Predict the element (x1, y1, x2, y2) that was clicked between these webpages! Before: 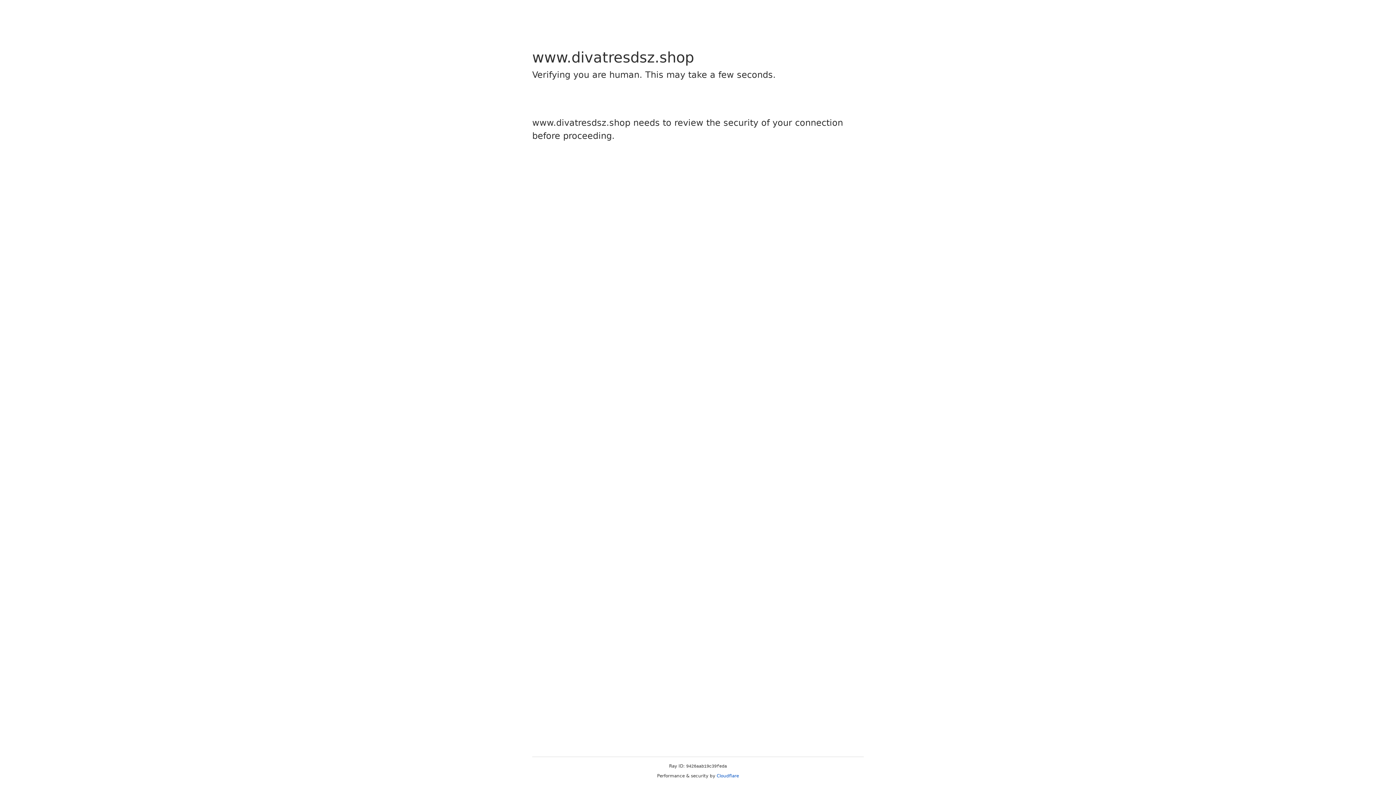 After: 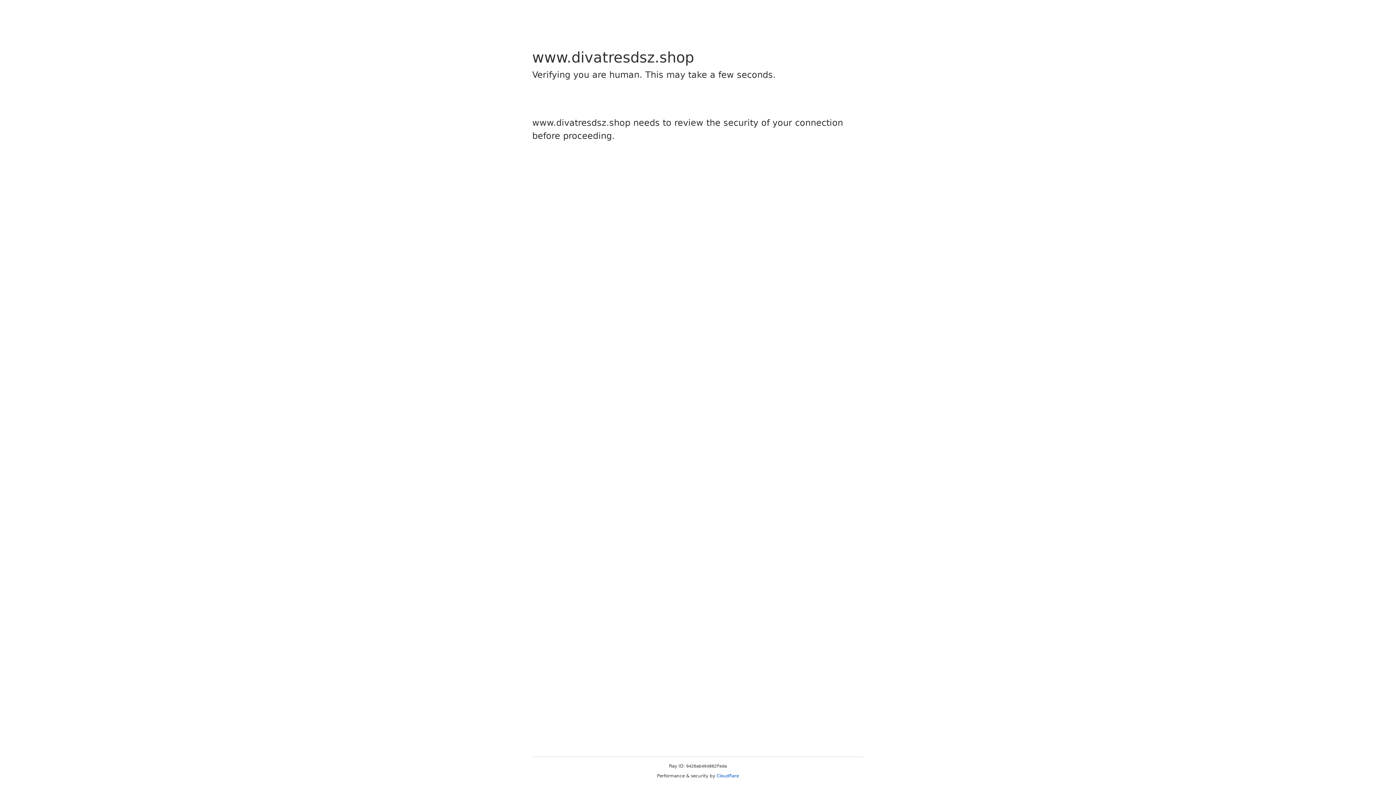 Action: bbox: (716, 773, 739, 778) label: Cloudflare